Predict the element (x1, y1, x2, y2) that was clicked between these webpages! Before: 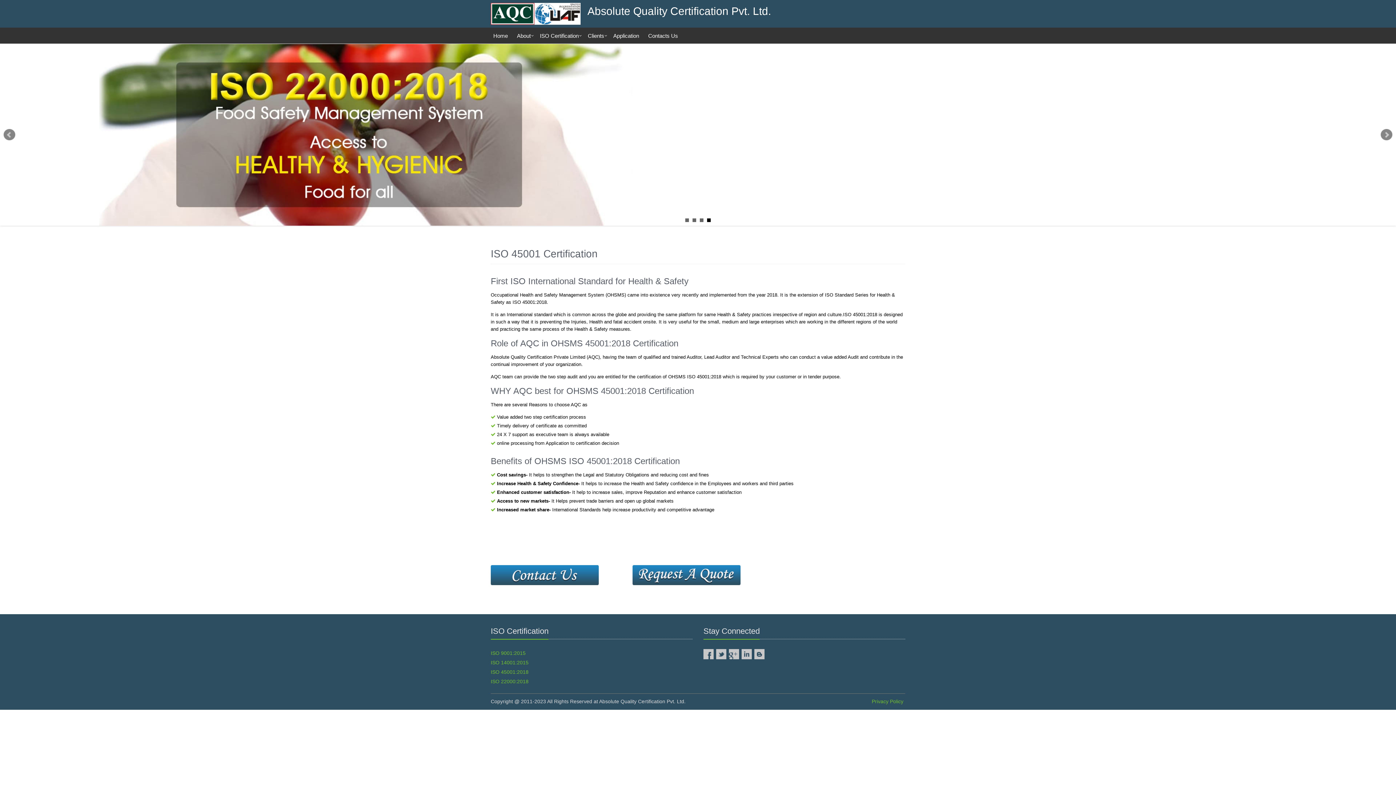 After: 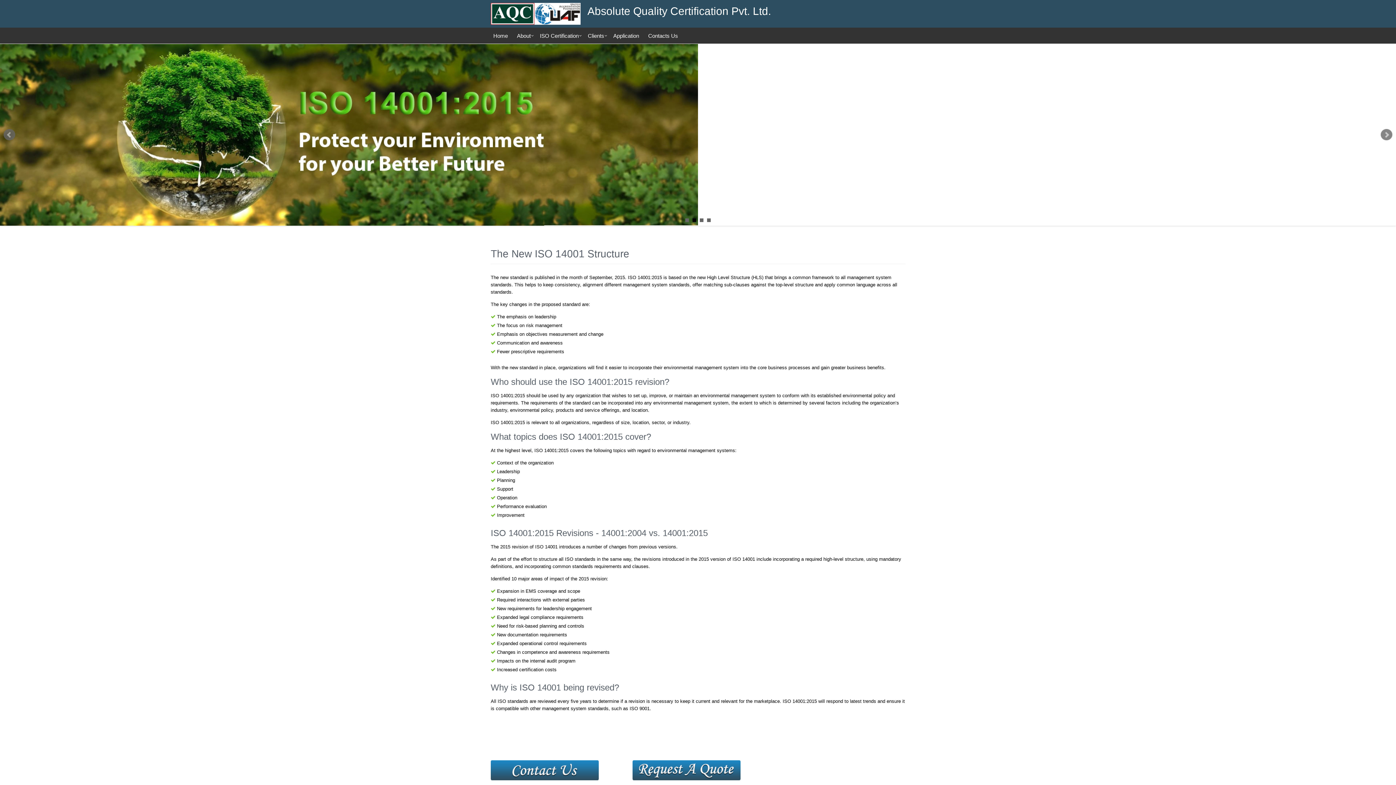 Action: label: ISO 14001:2015 bbox: (490, 659, 528, 666)